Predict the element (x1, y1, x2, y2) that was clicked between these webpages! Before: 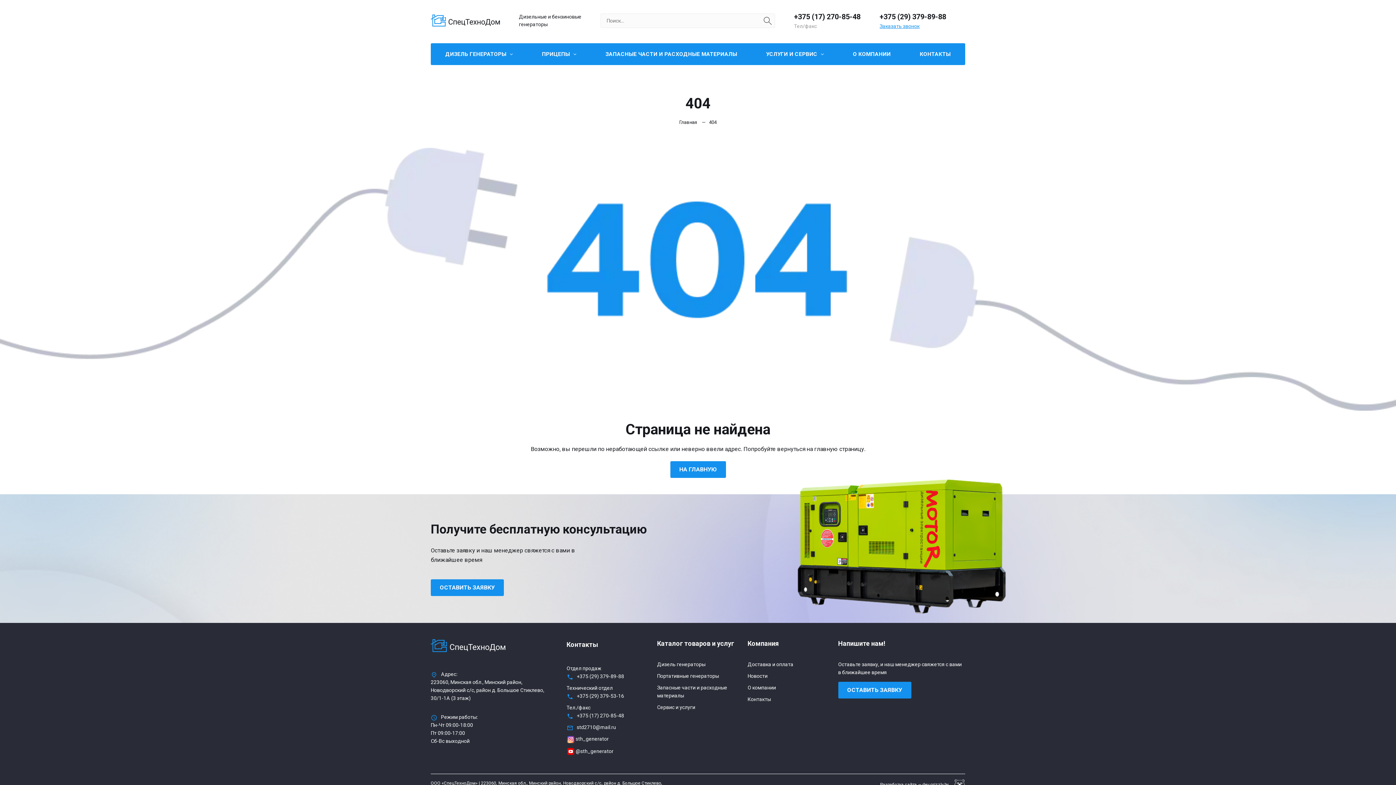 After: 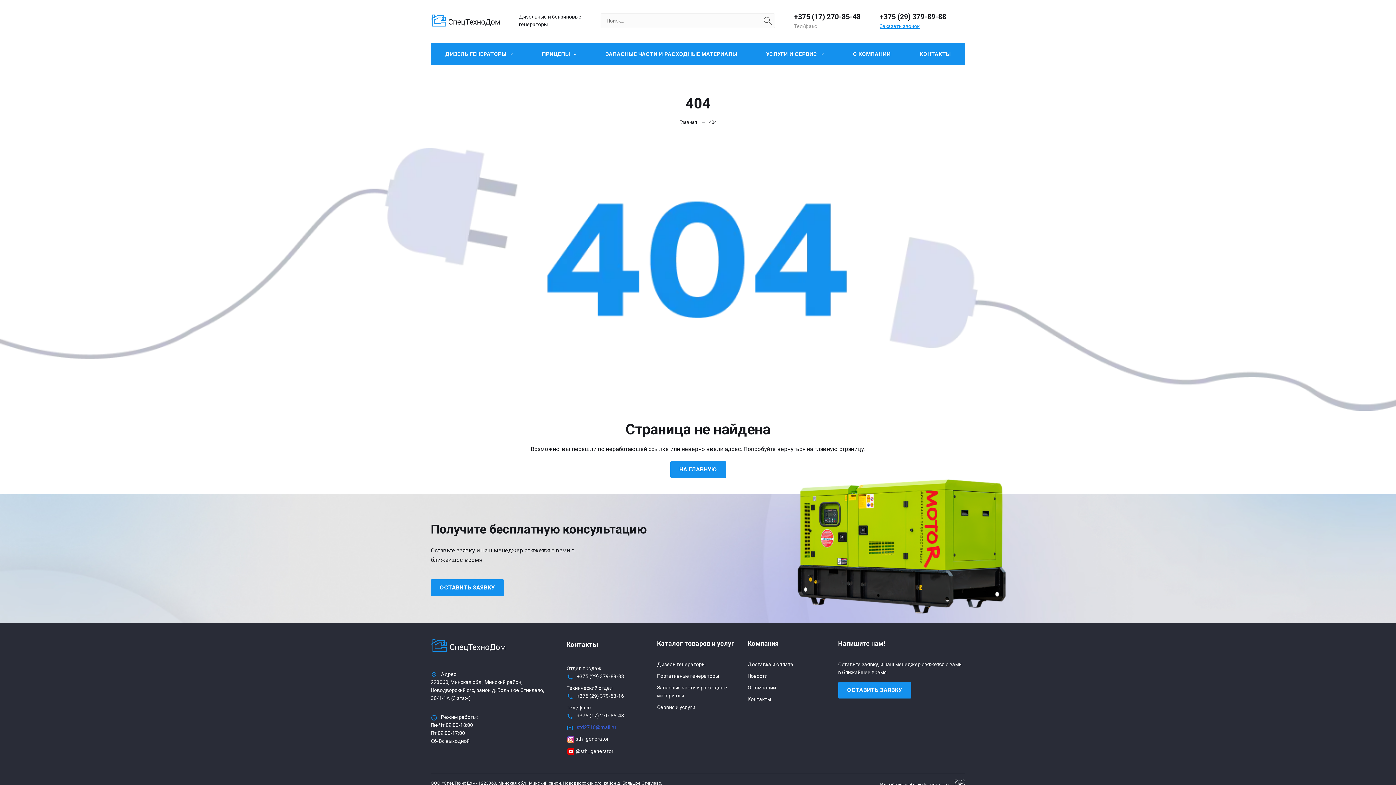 Action: label: std2710@mail.ru bbox: (576, 724, 616, 730)